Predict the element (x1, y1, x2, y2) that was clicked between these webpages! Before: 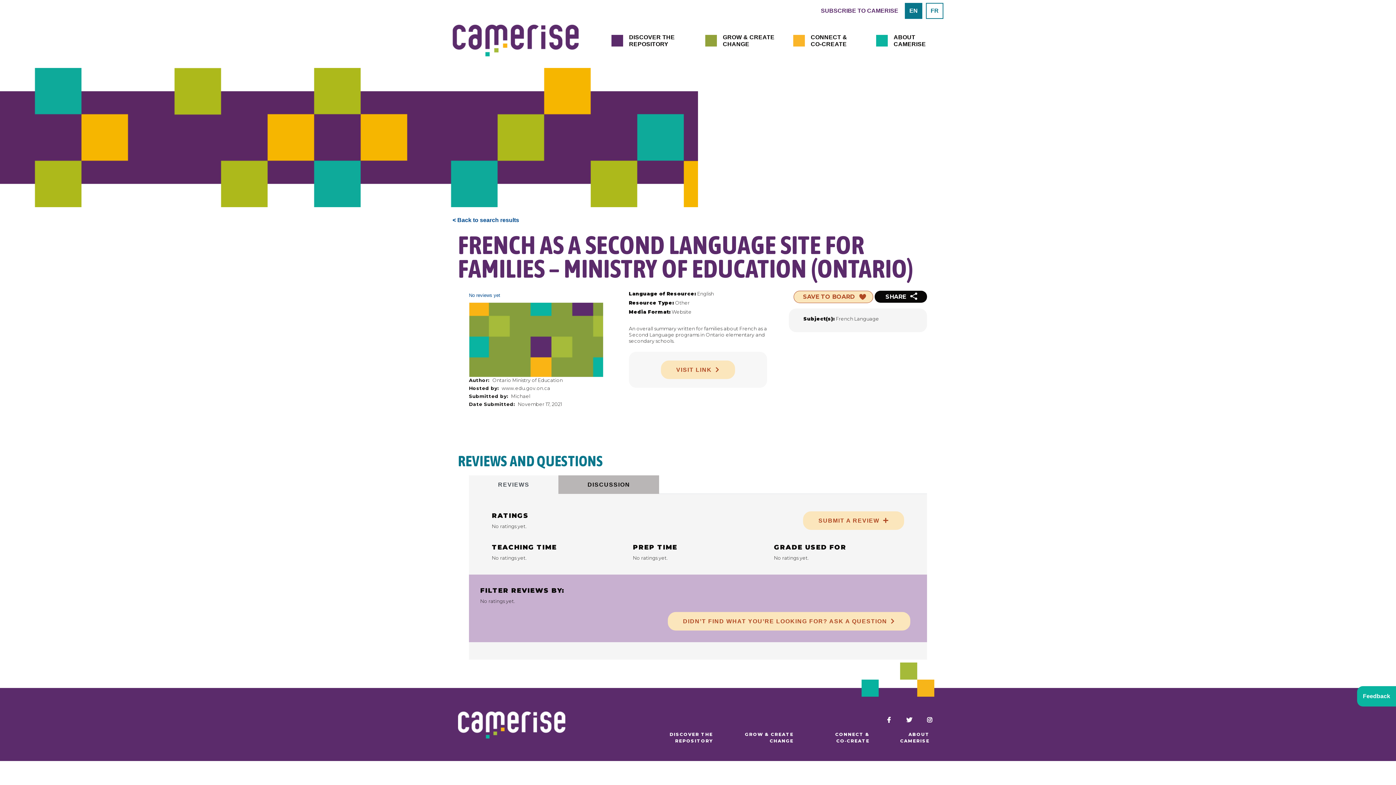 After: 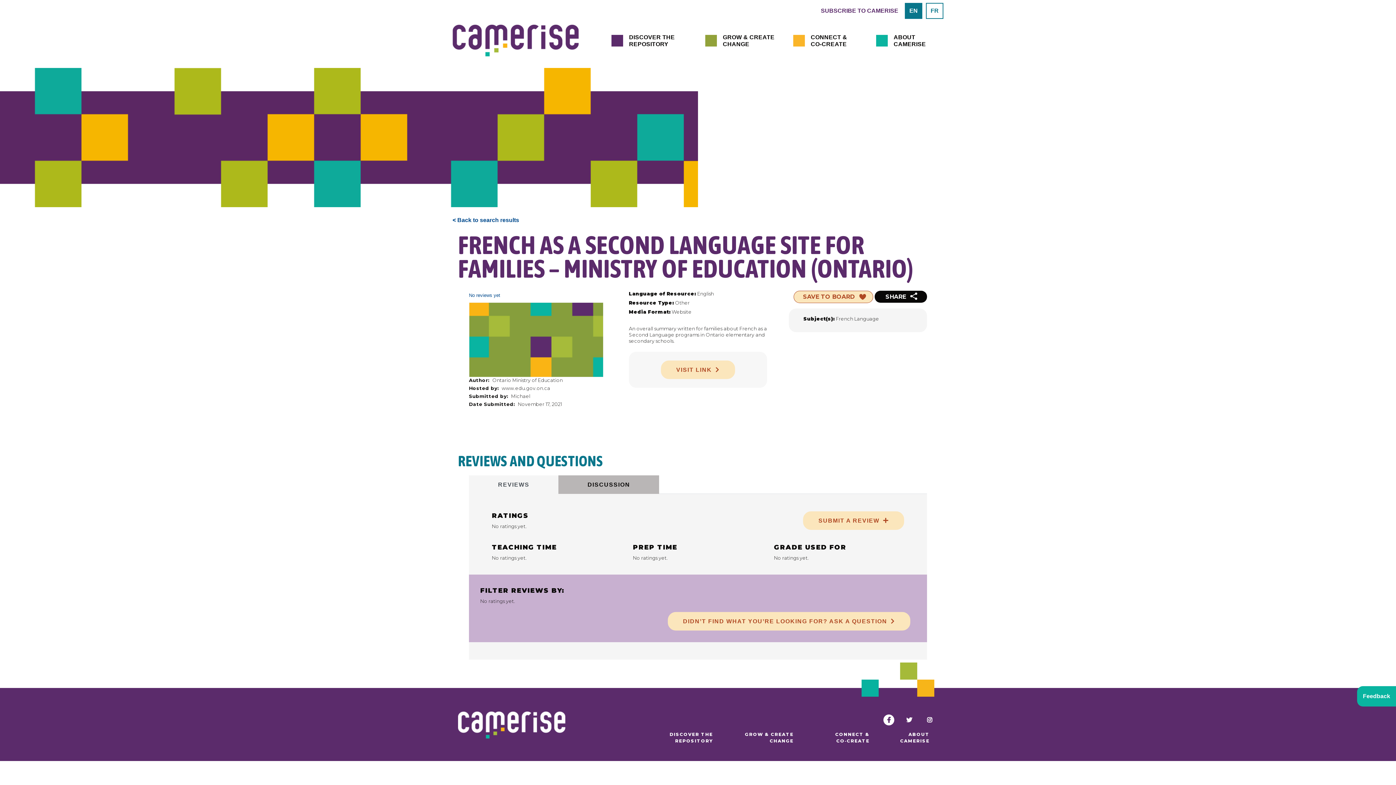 Action: bbox: (877, 712, 897, 728) label: Follow Camerise FSL on Facebook